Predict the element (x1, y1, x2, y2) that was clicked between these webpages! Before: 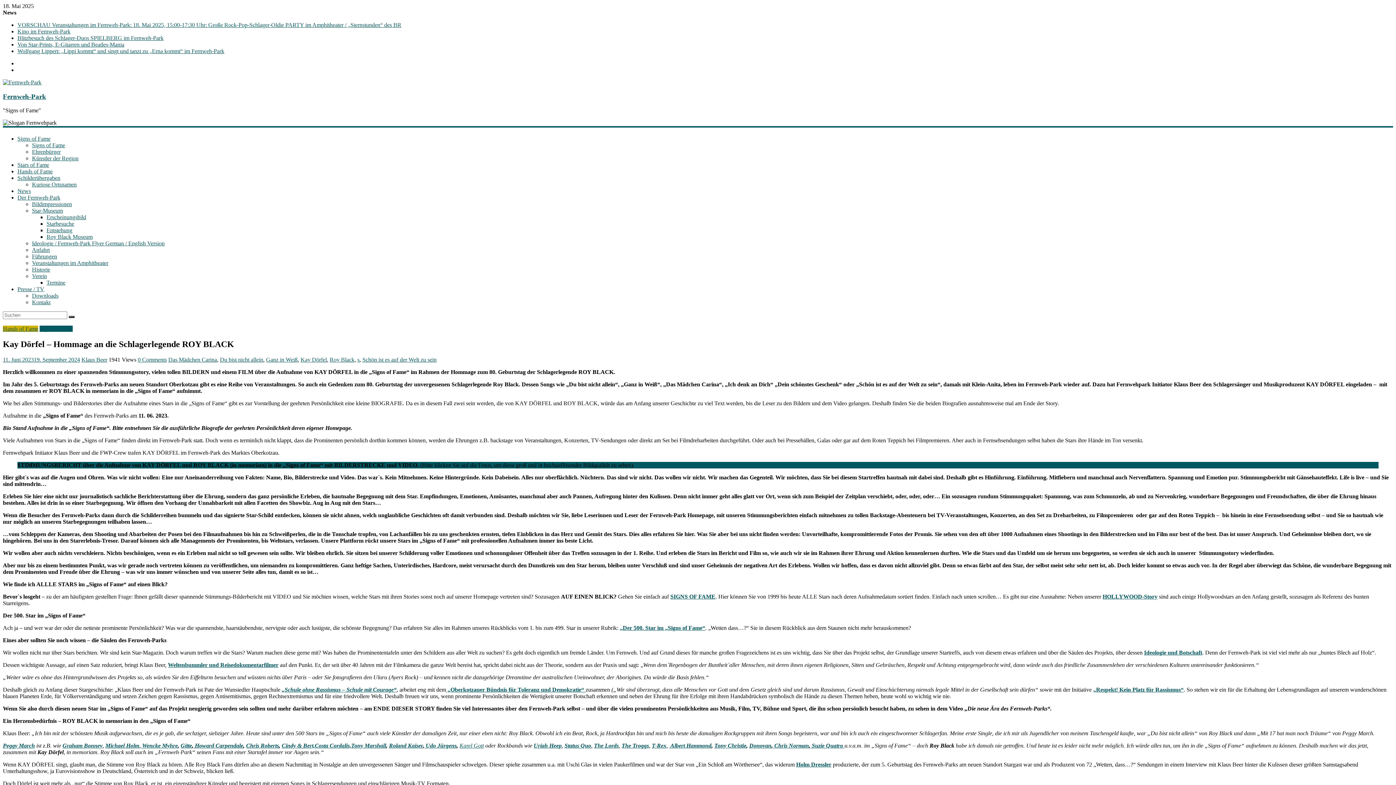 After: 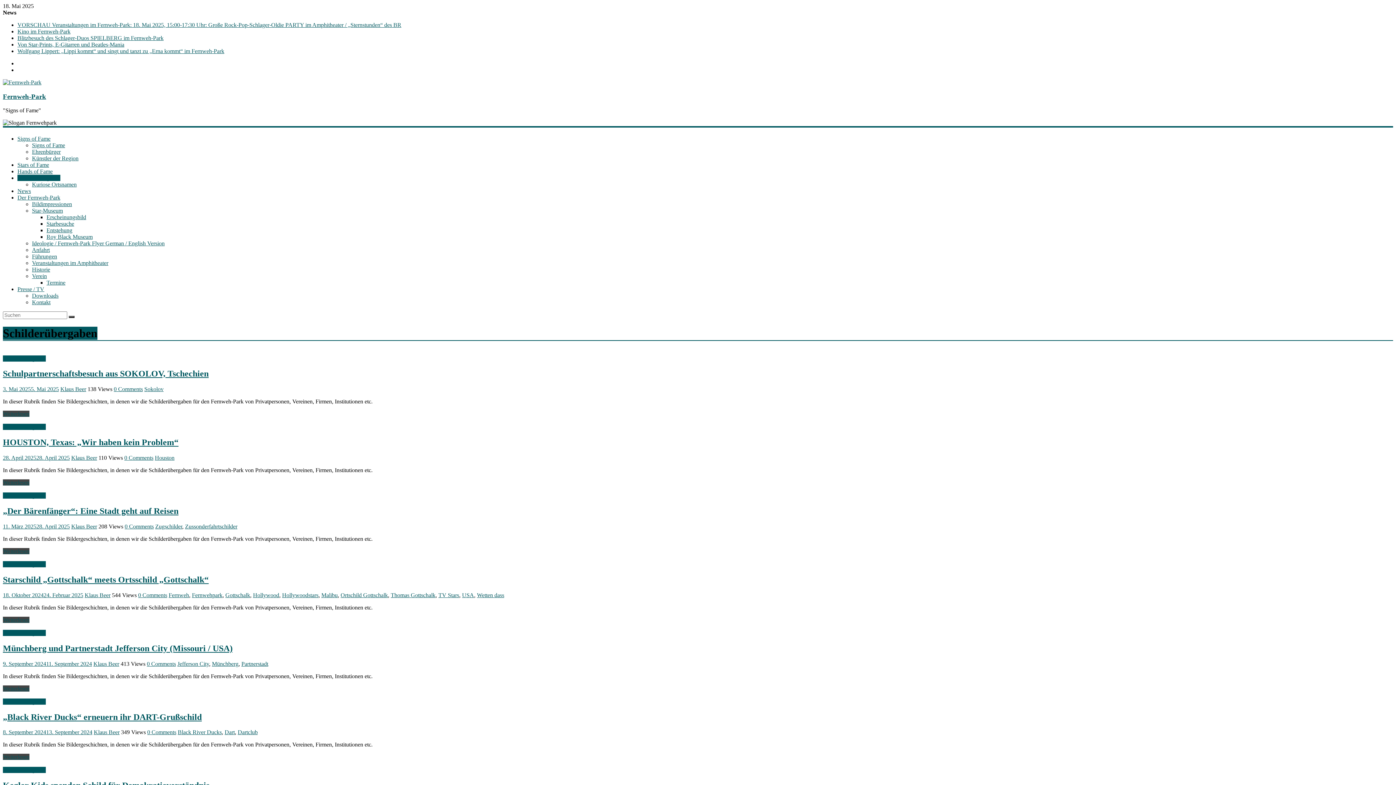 Action: label: Schilderübergaben bbox: (17, 174, 60, 180)